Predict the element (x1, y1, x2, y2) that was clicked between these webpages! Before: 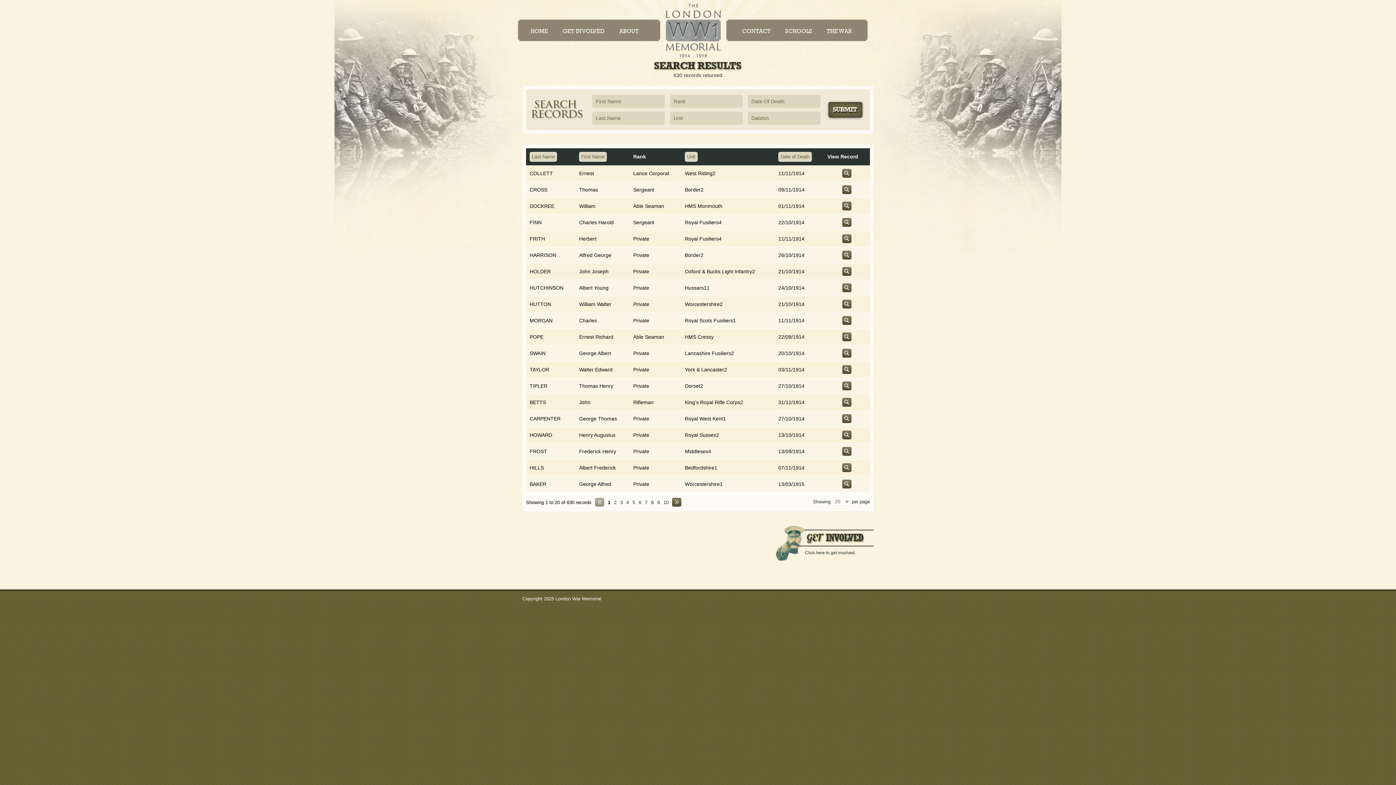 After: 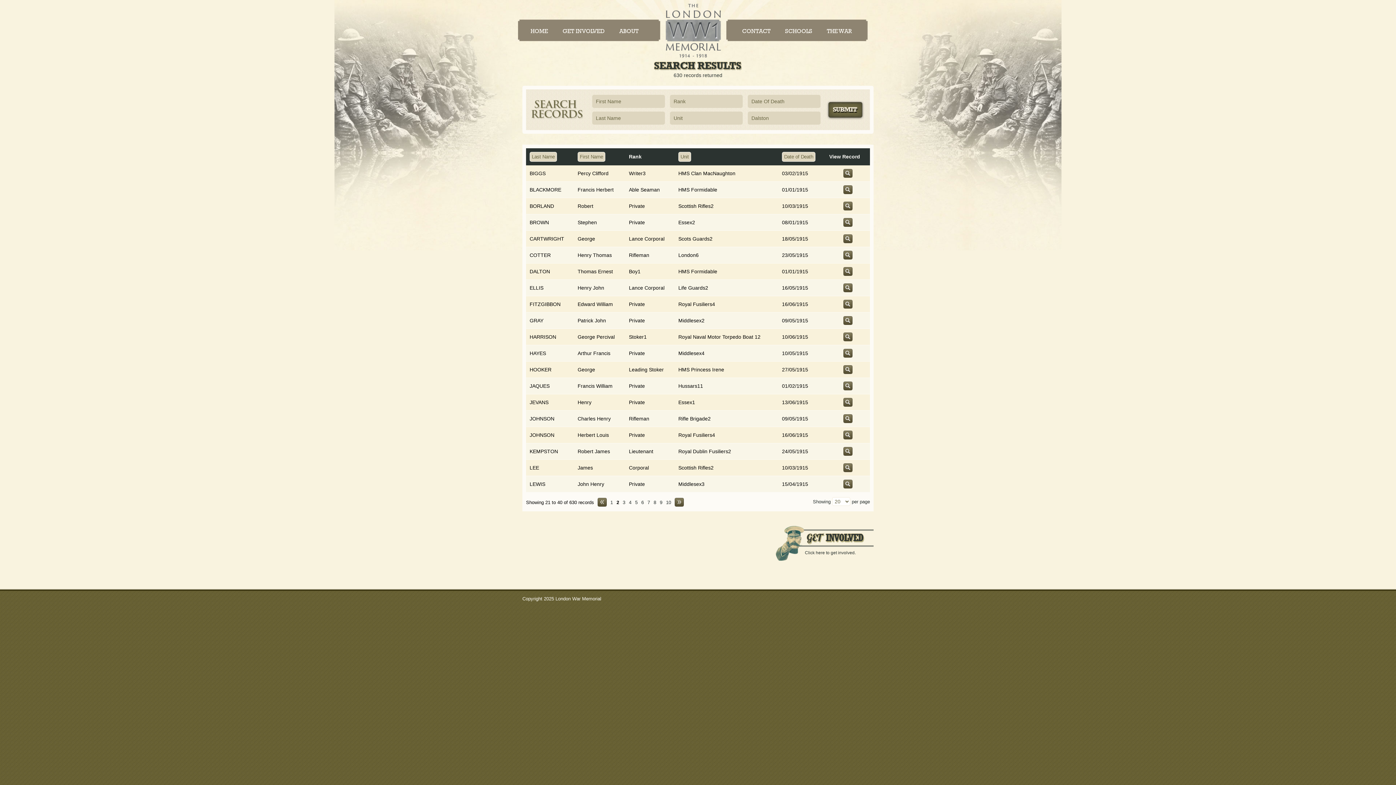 Action: bbox: (672, 502, 681, 508)